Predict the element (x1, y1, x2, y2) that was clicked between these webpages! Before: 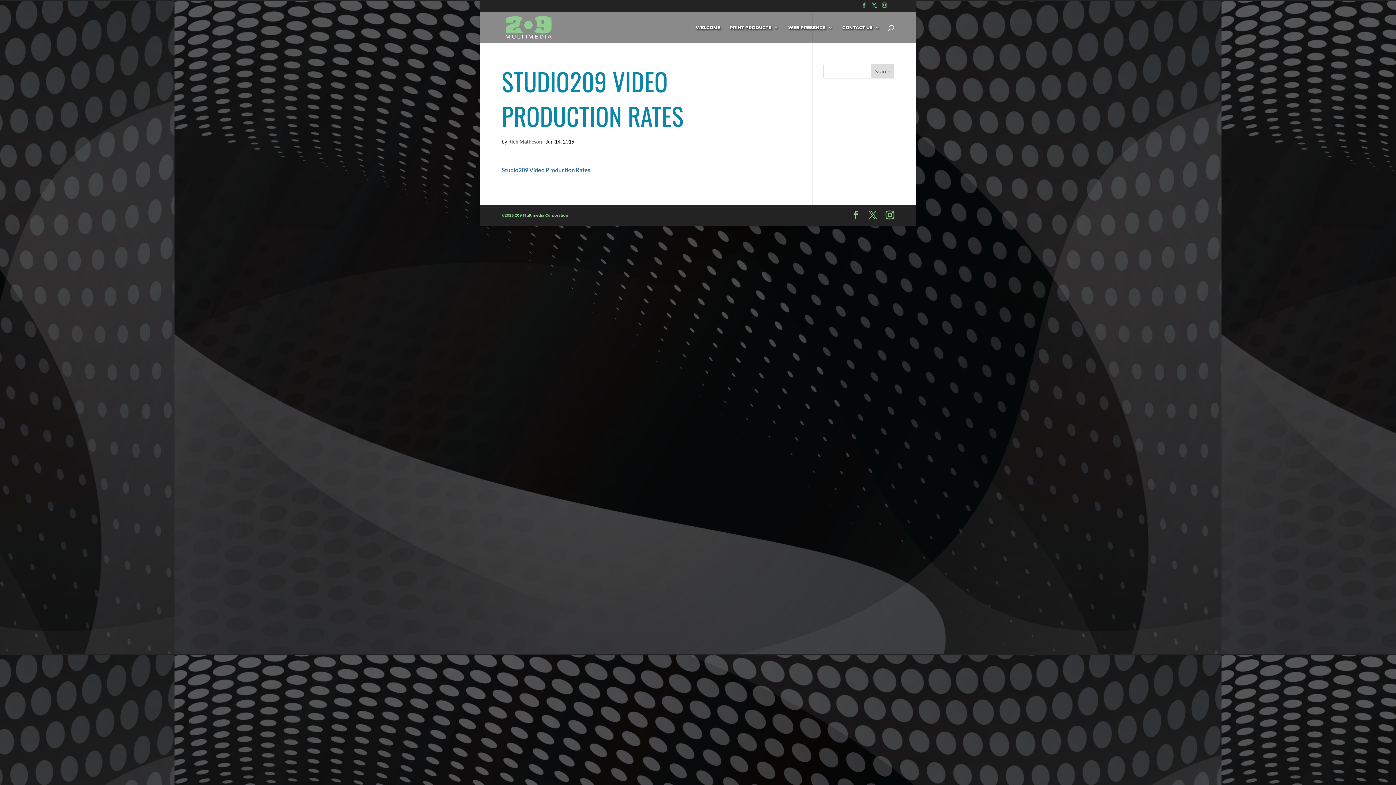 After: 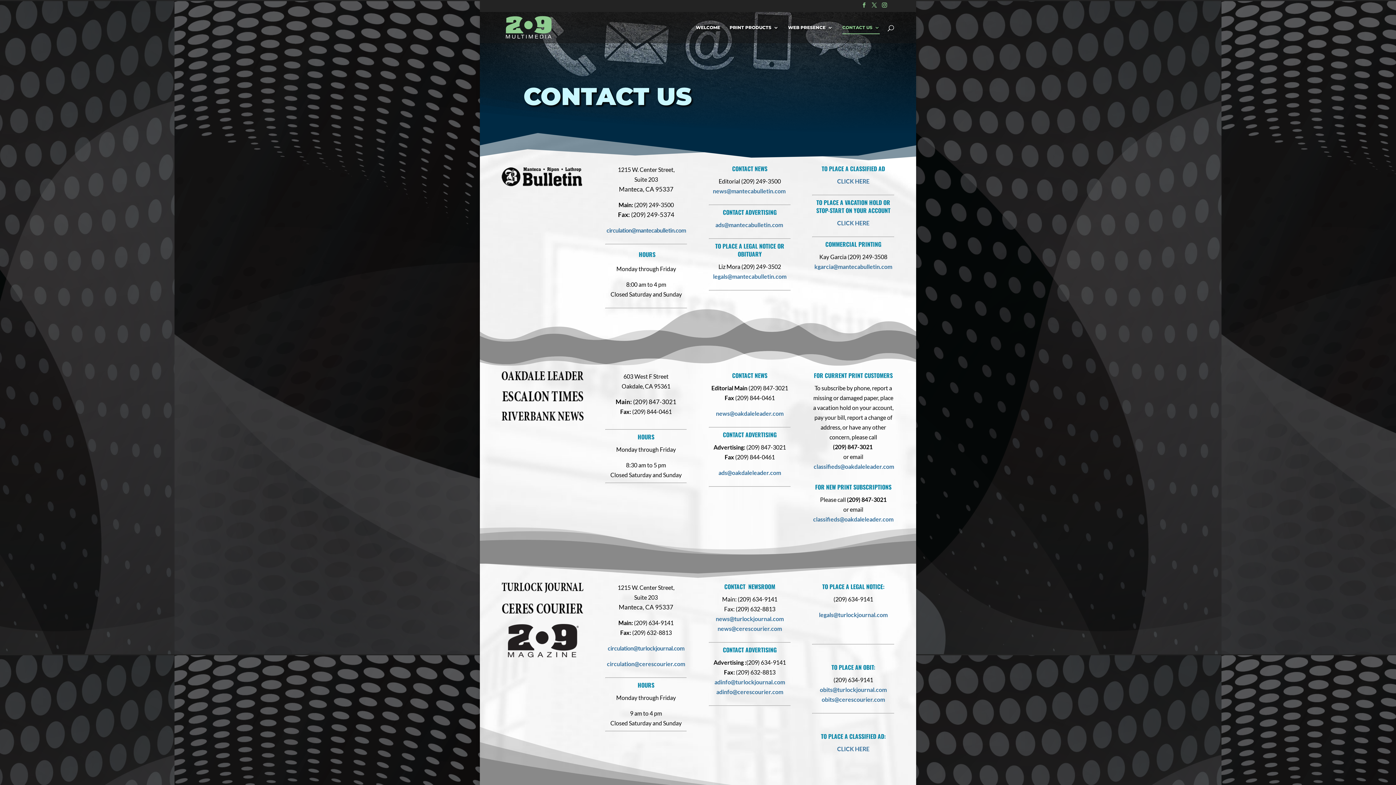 Action: bbox: (842, 24, 880, 43) label: CONTACT US